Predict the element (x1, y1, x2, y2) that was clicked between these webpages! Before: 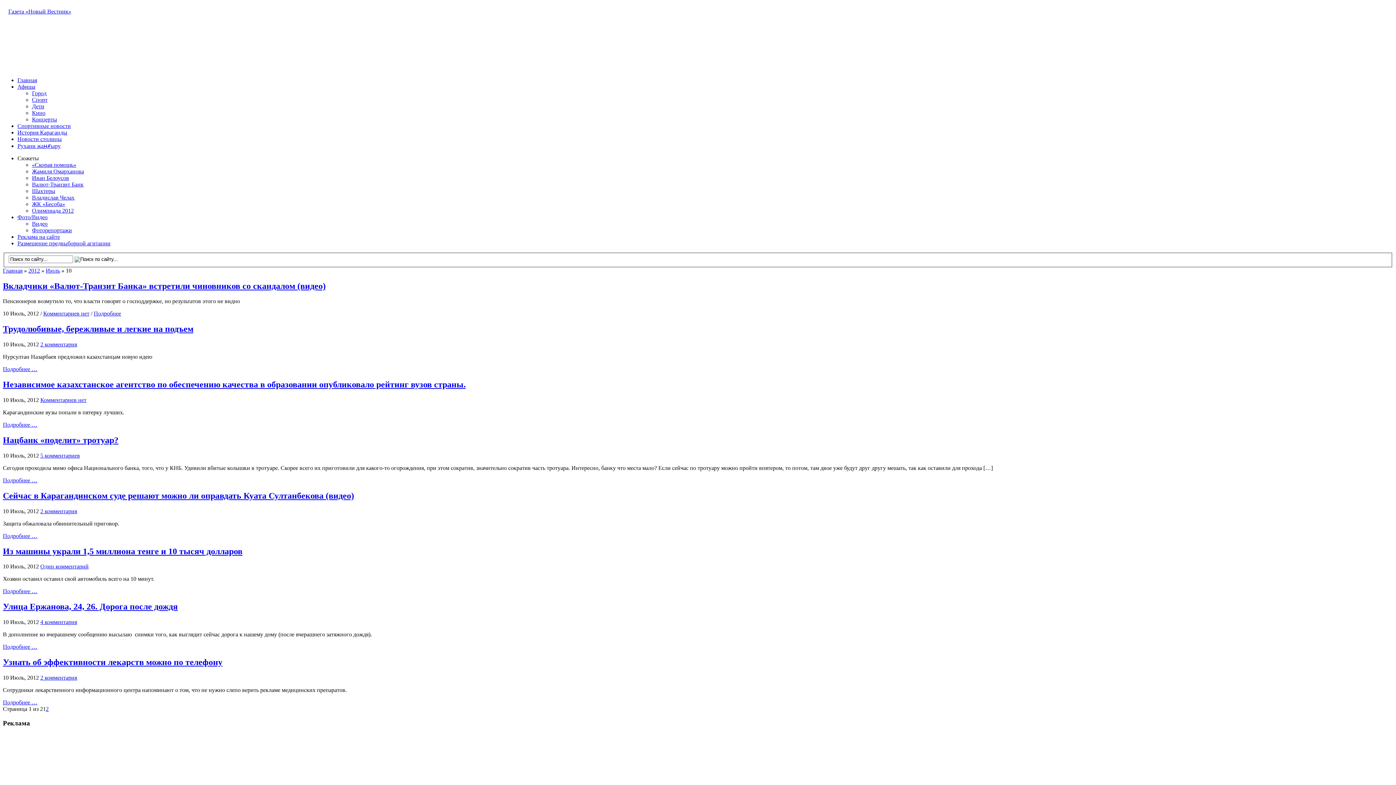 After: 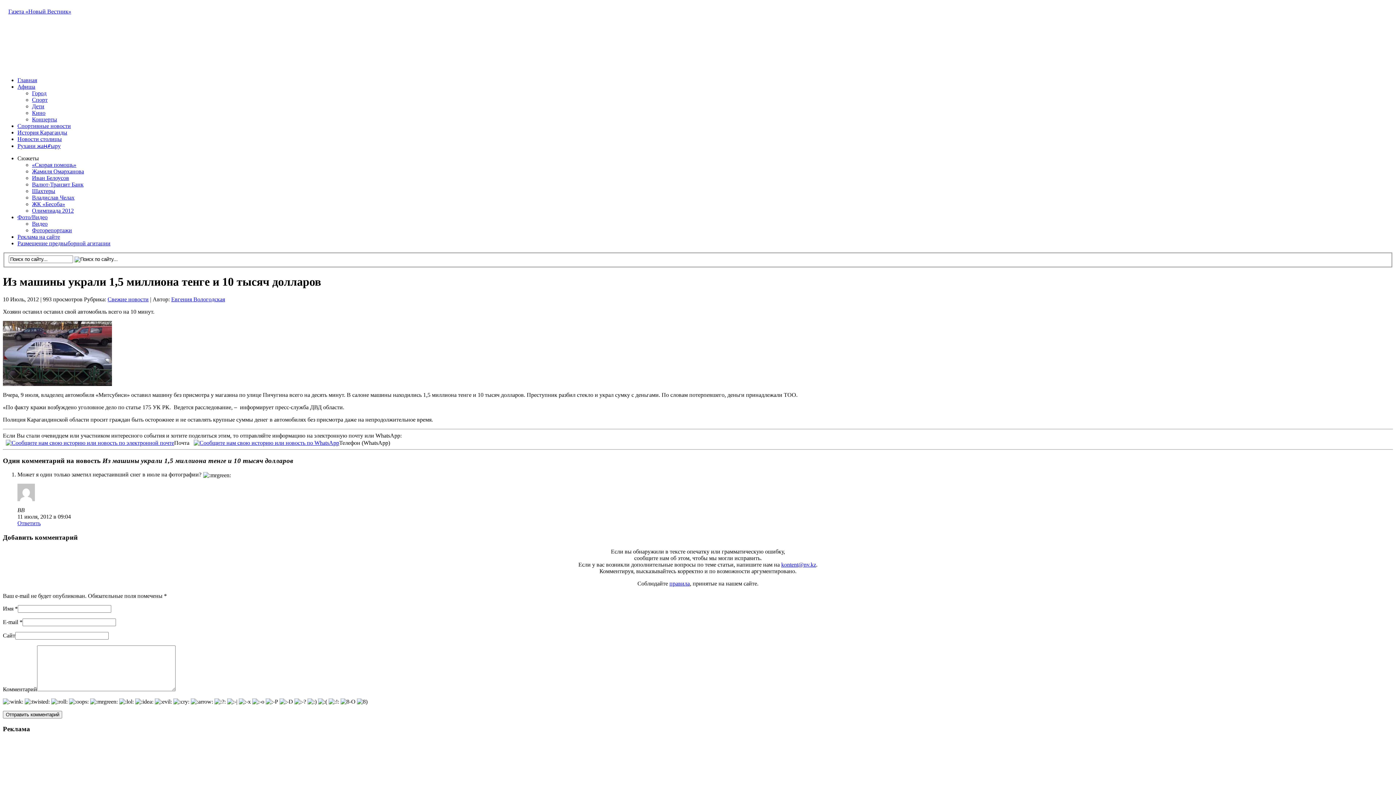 Action: bbox: (2, 588, 37, 594) label: Подробнее …